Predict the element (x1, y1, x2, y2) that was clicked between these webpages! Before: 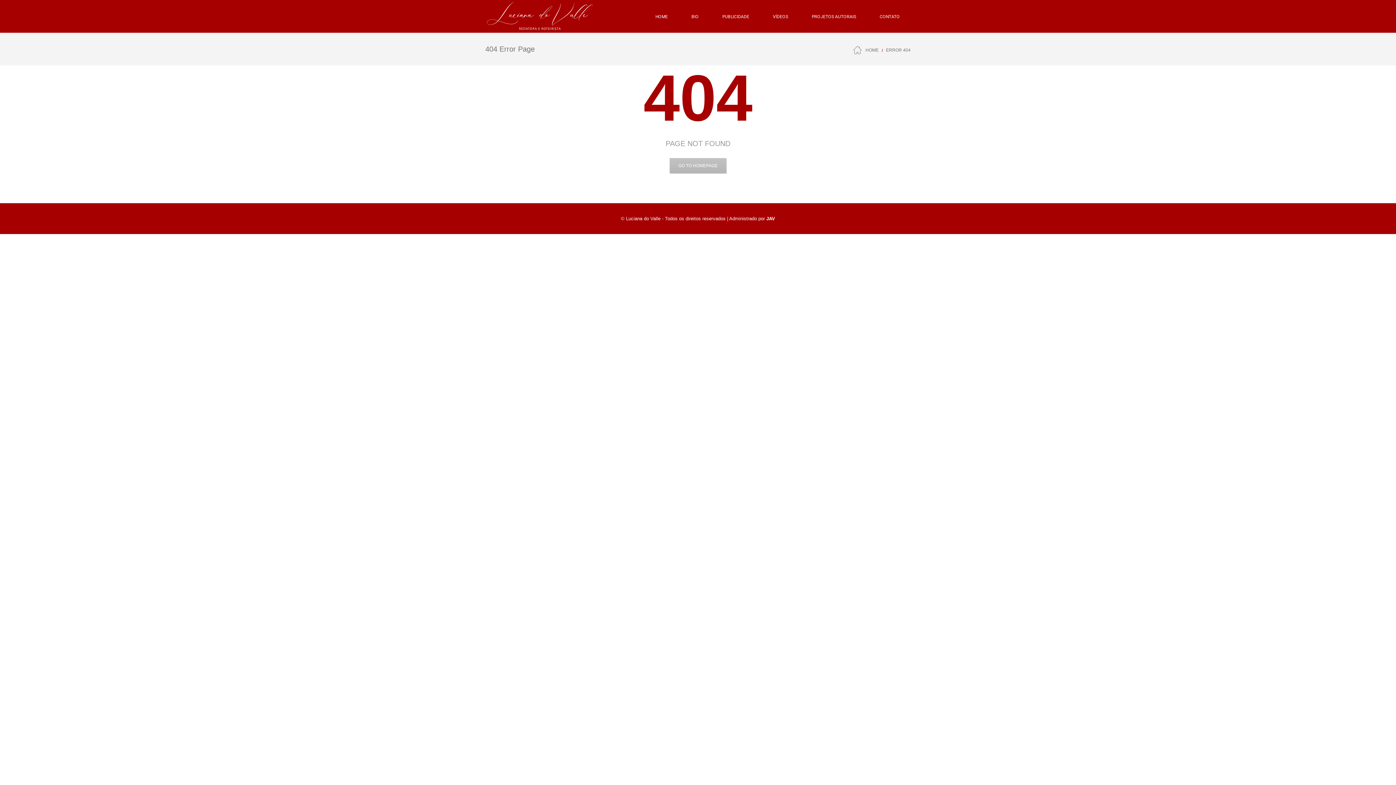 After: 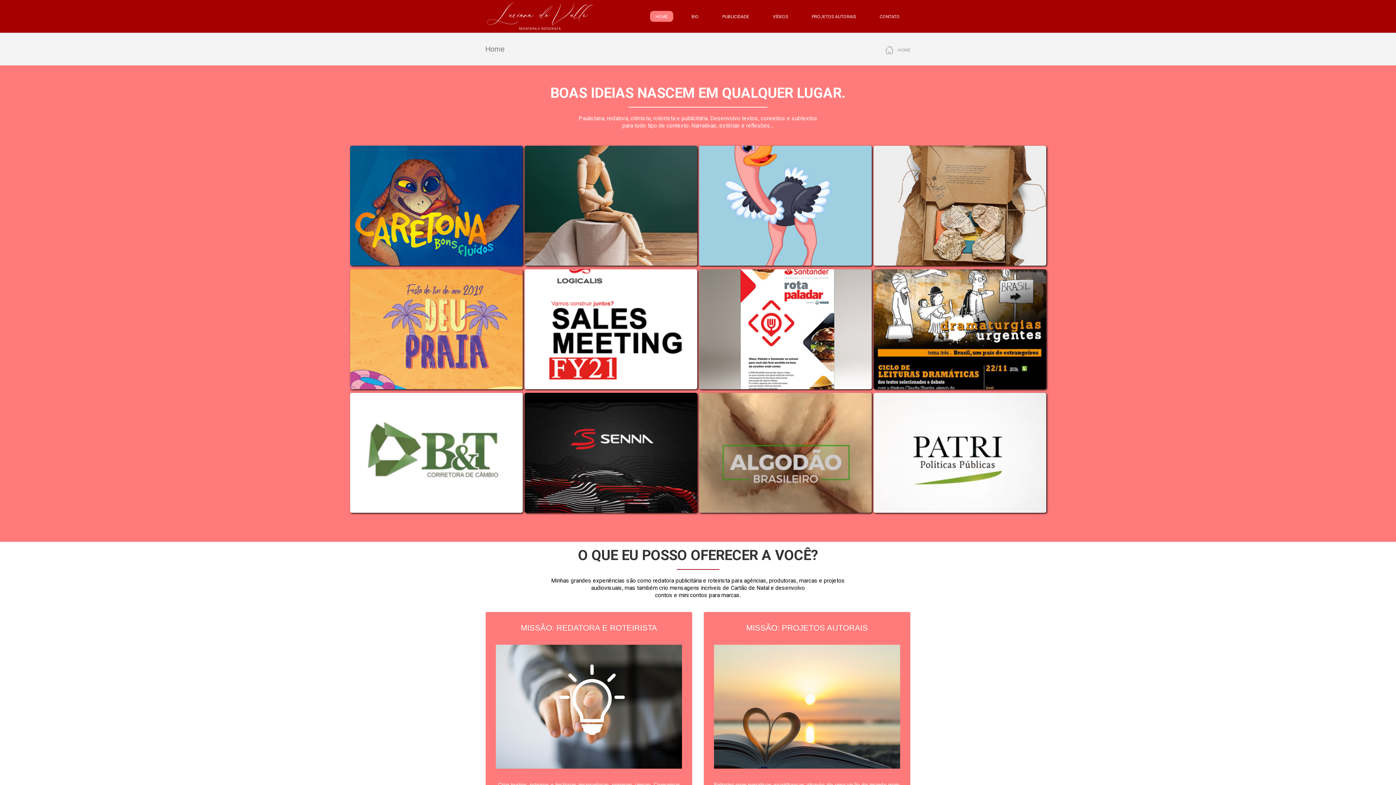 Action: label: HOME bbox: (650, 10, 673, 21)